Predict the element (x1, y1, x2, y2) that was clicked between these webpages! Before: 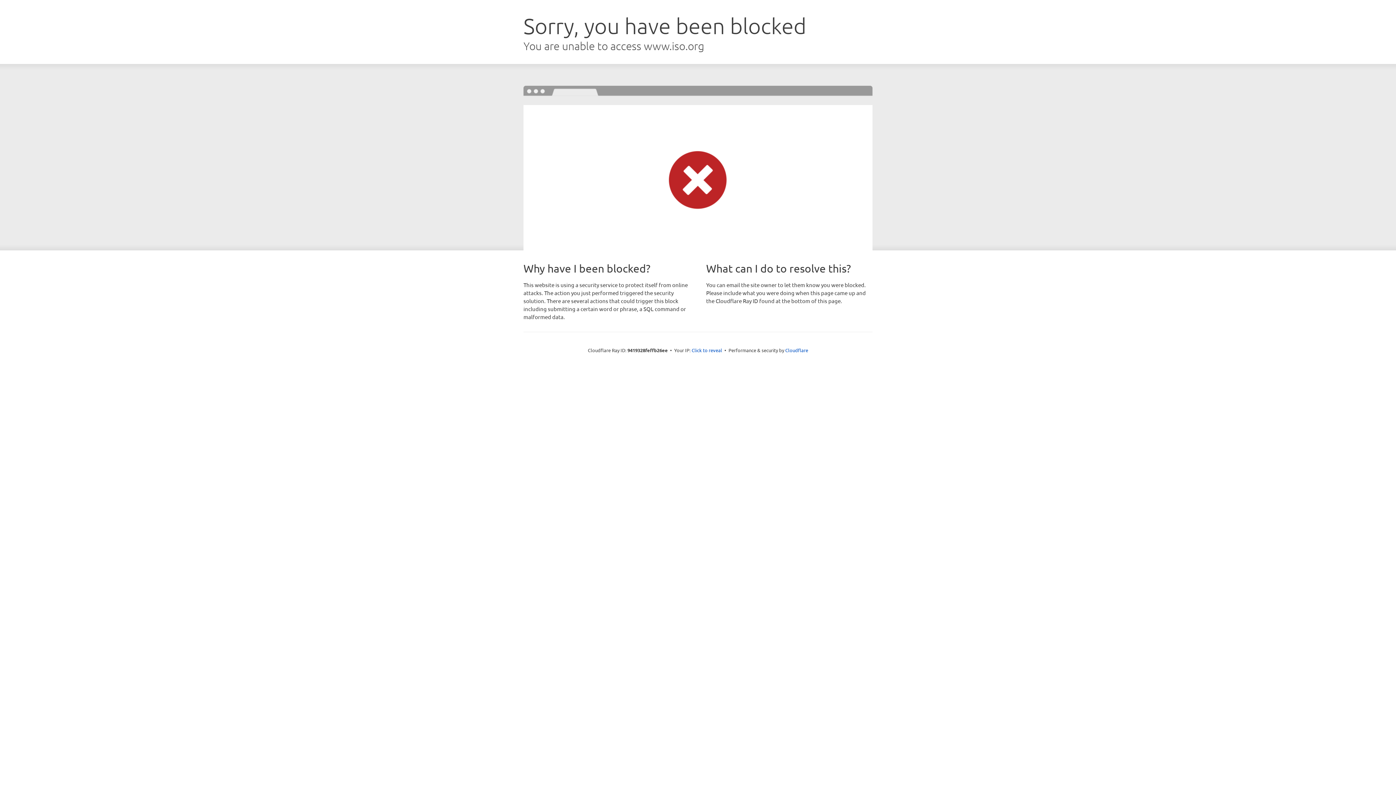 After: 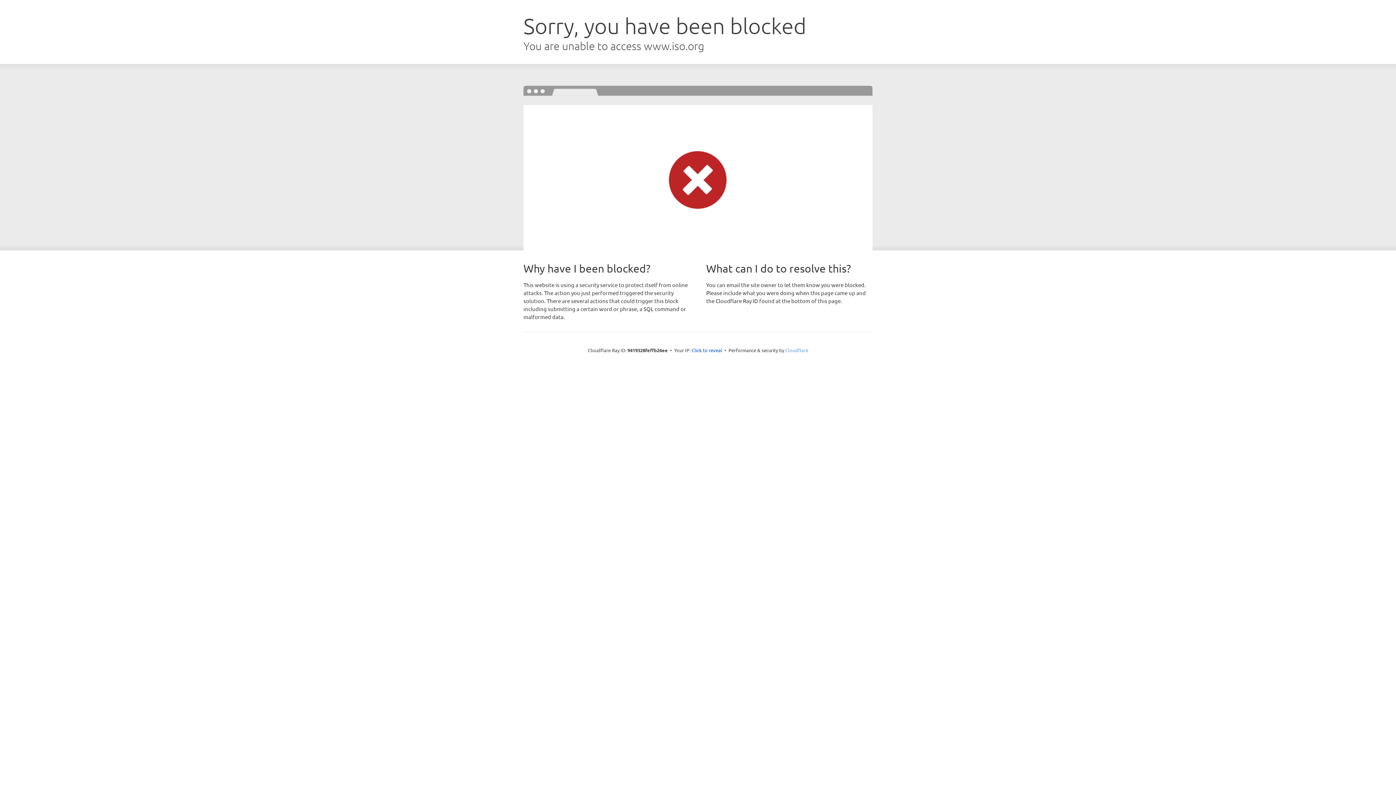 Action: bbox: (785, 347, 808, 353) label: Cloudflare